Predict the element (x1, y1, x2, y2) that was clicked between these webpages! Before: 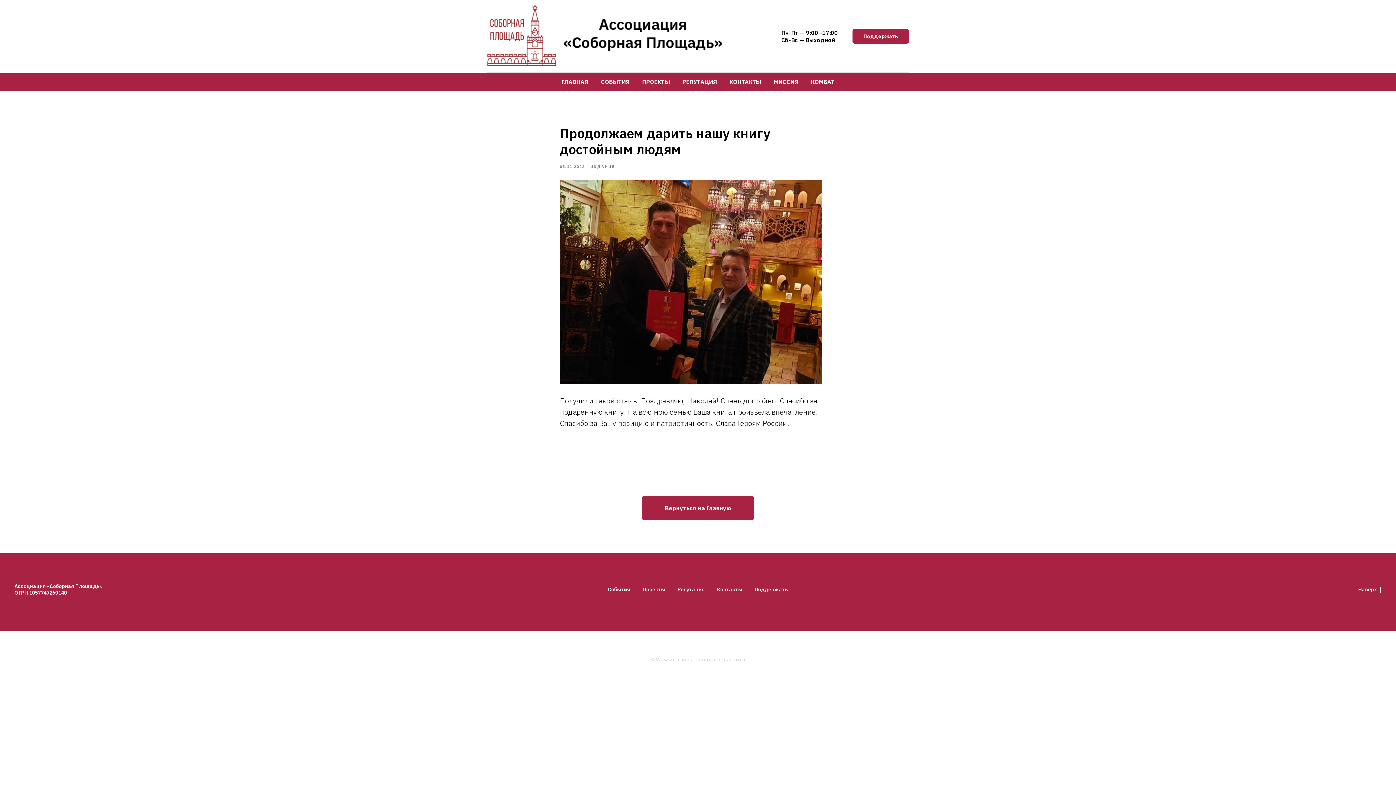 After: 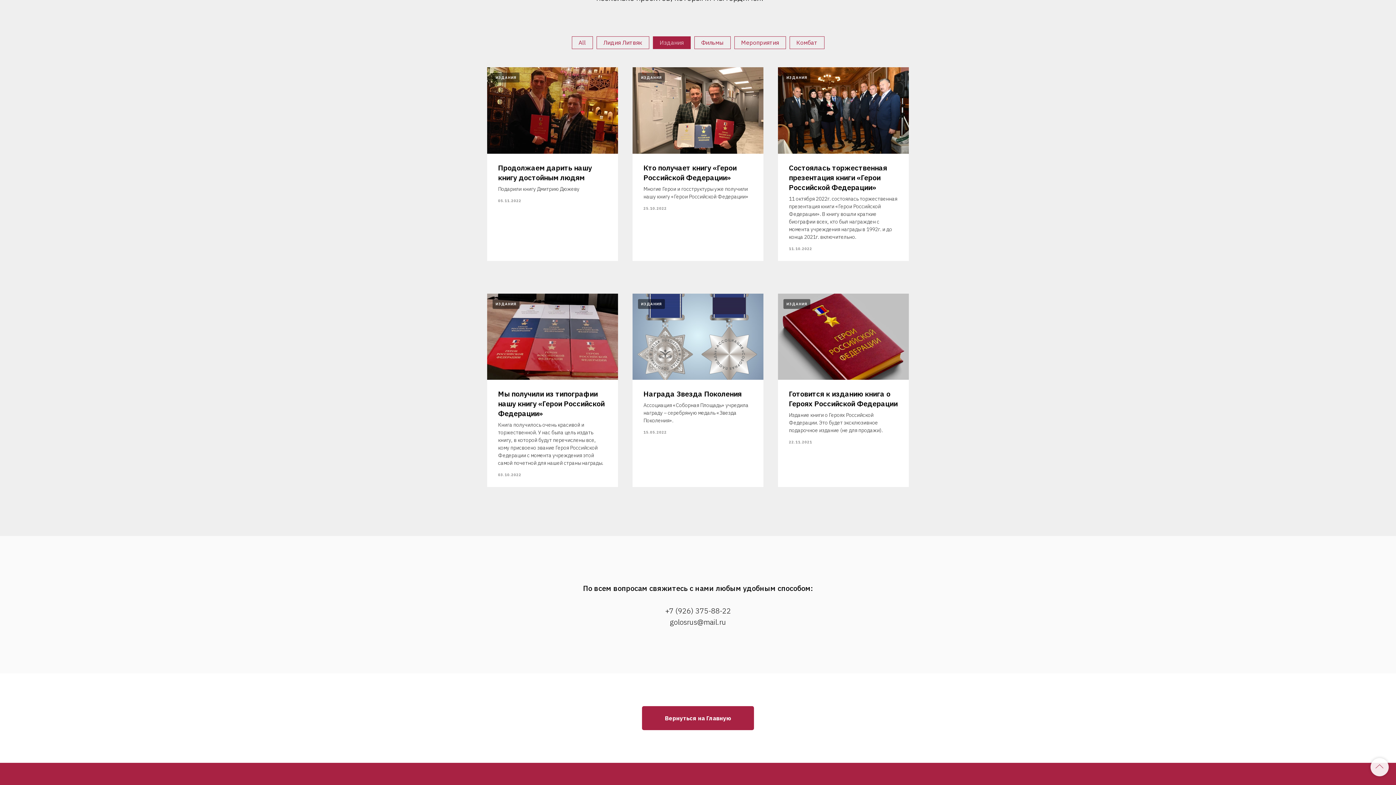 Action: label: ИЗДАНИЯ bbox: (590, 162, 615, 169)